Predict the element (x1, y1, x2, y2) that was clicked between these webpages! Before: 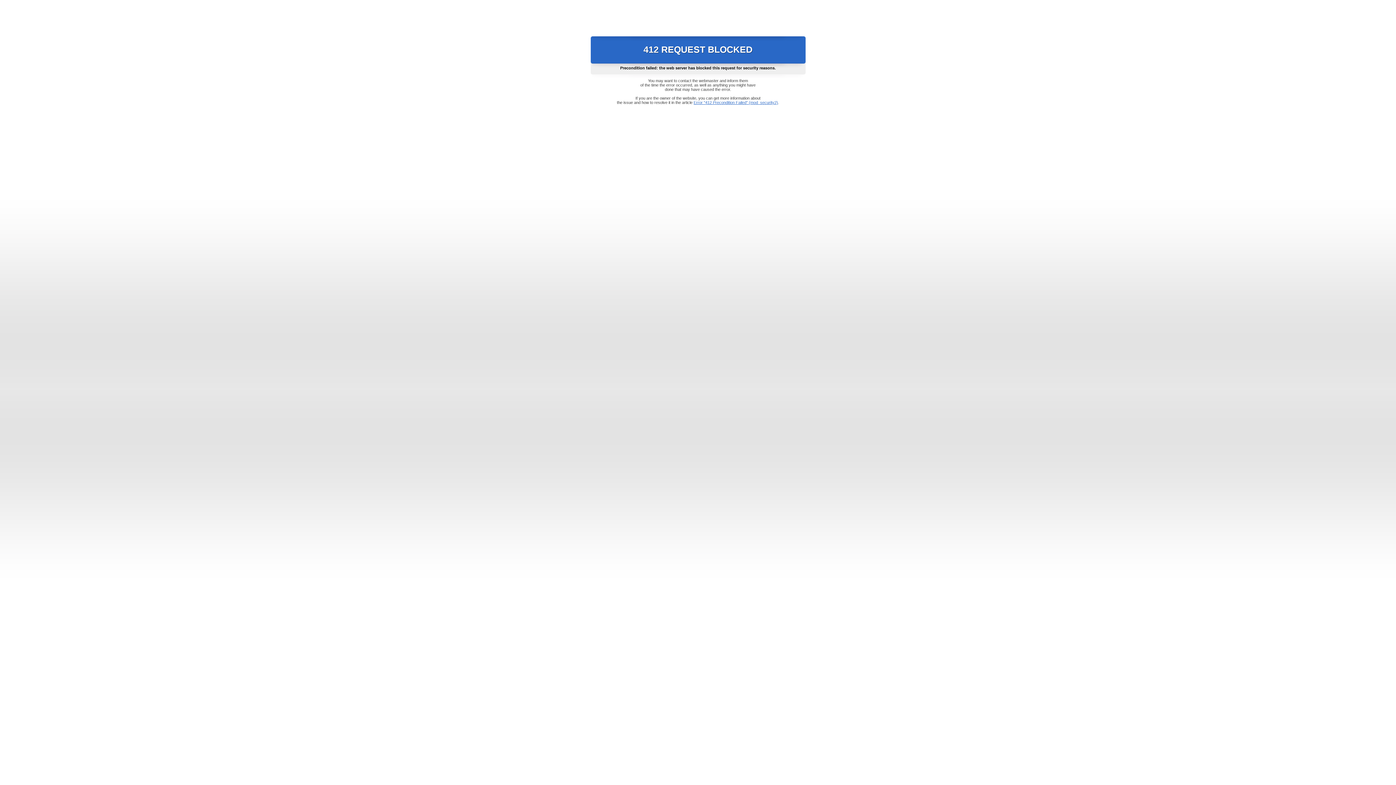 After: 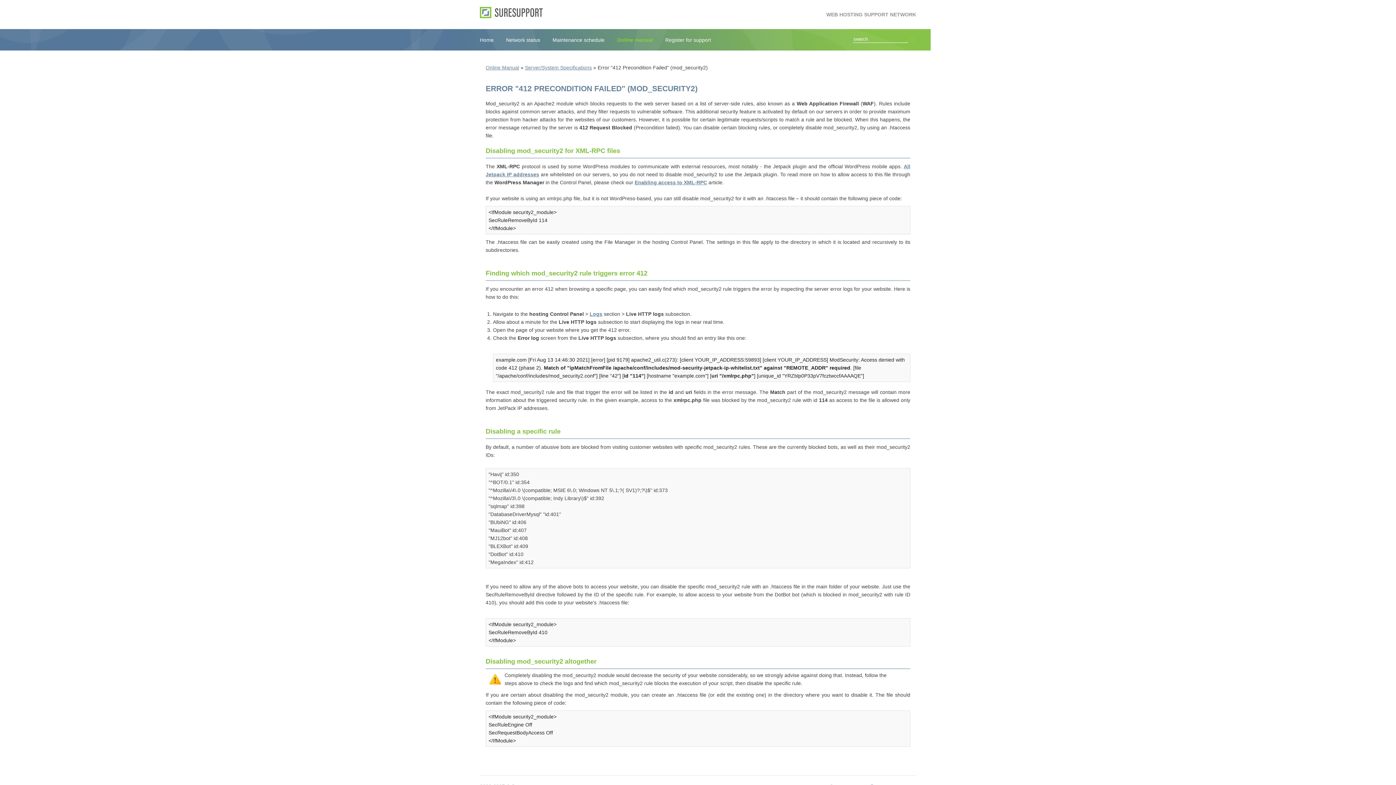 Action: bbox: (693, 100, 778, 104) label: Error "412 Precondition Failed" (mod_security2)